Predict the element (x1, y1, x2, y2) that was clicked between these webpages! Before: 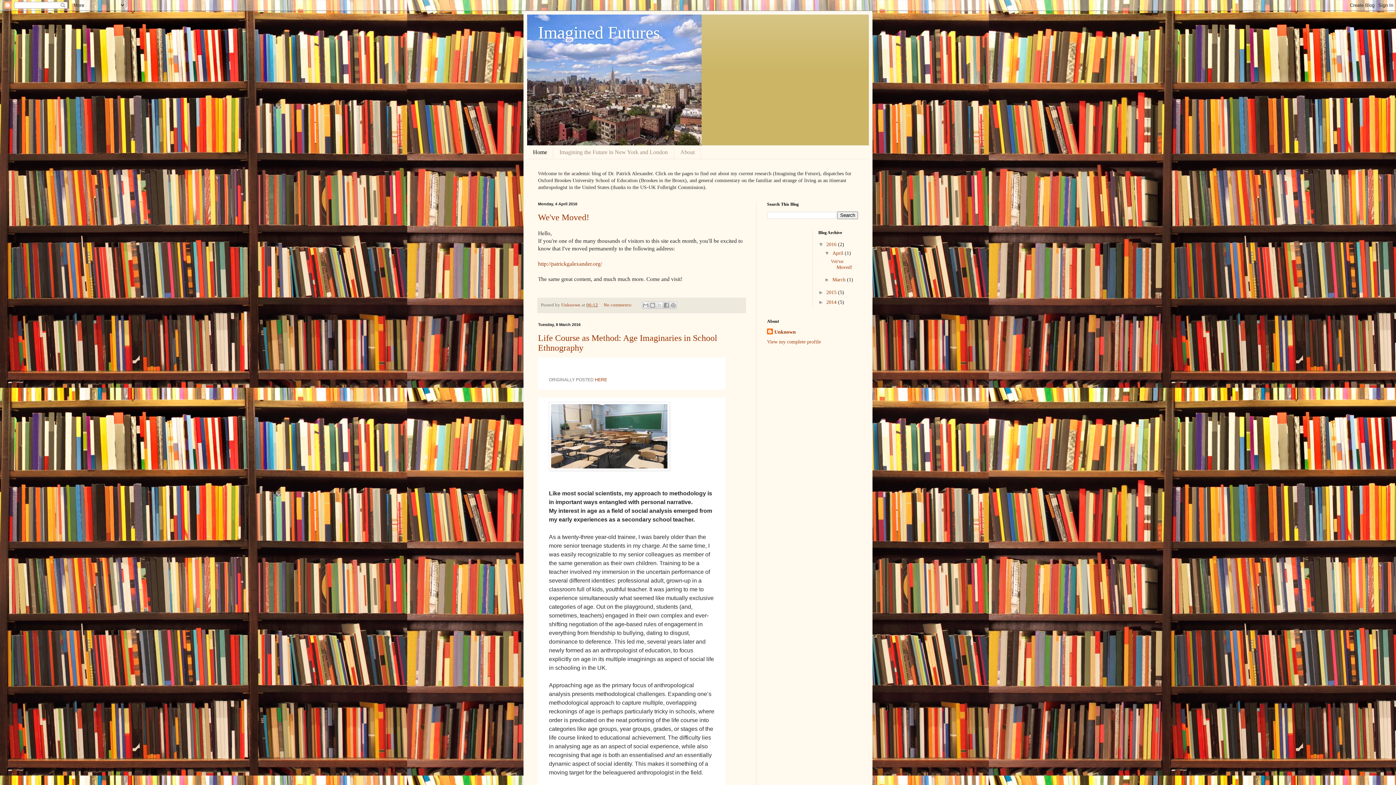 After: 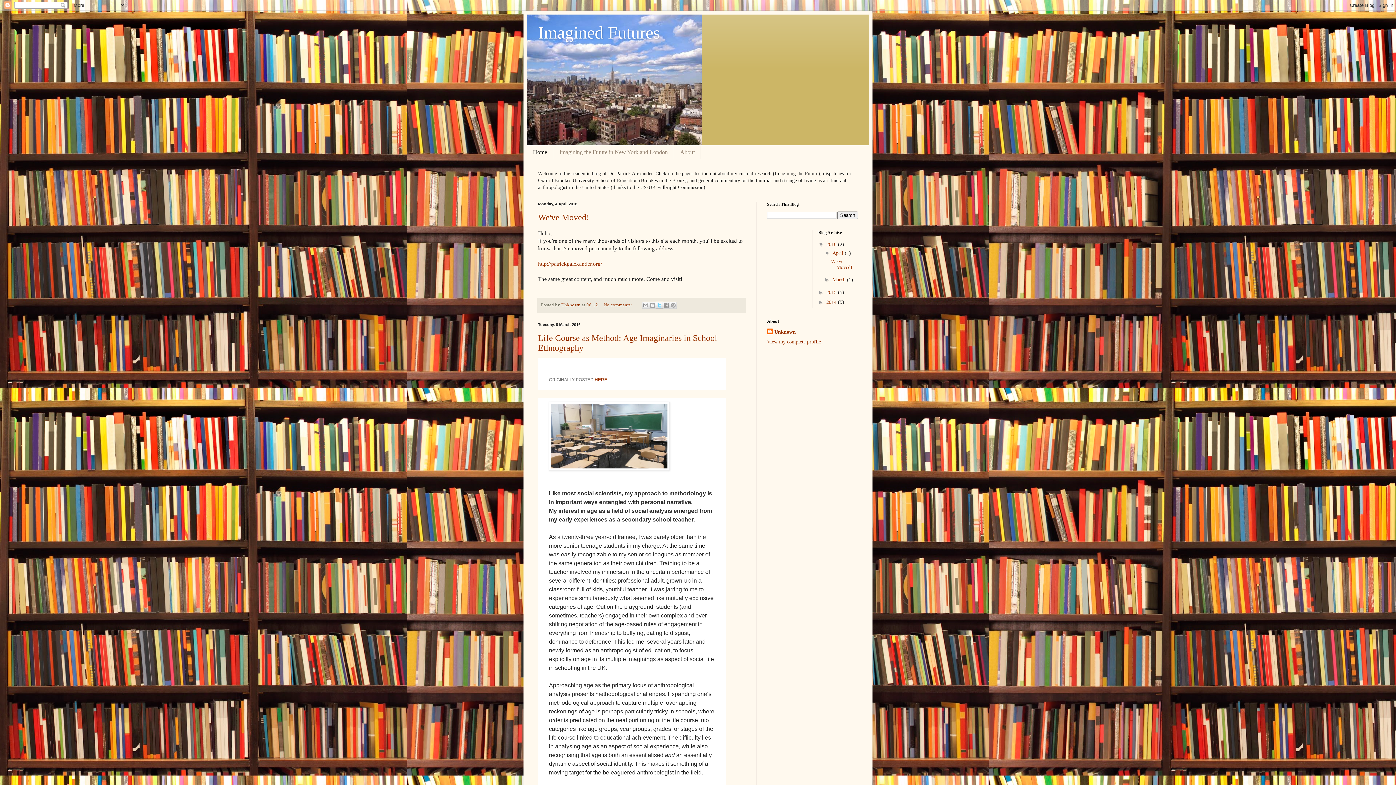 Action: label: Share to X bbox: (655, 301, 663, 309)